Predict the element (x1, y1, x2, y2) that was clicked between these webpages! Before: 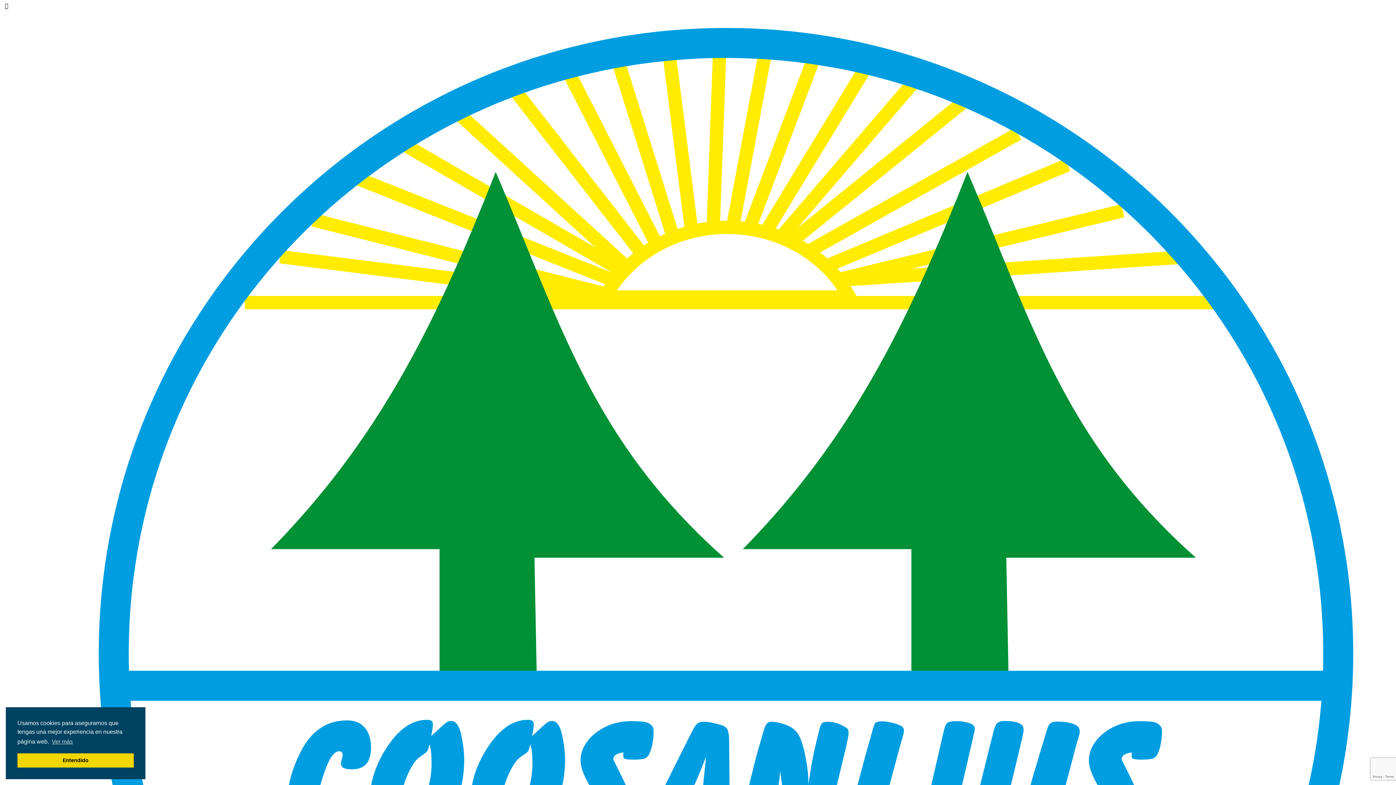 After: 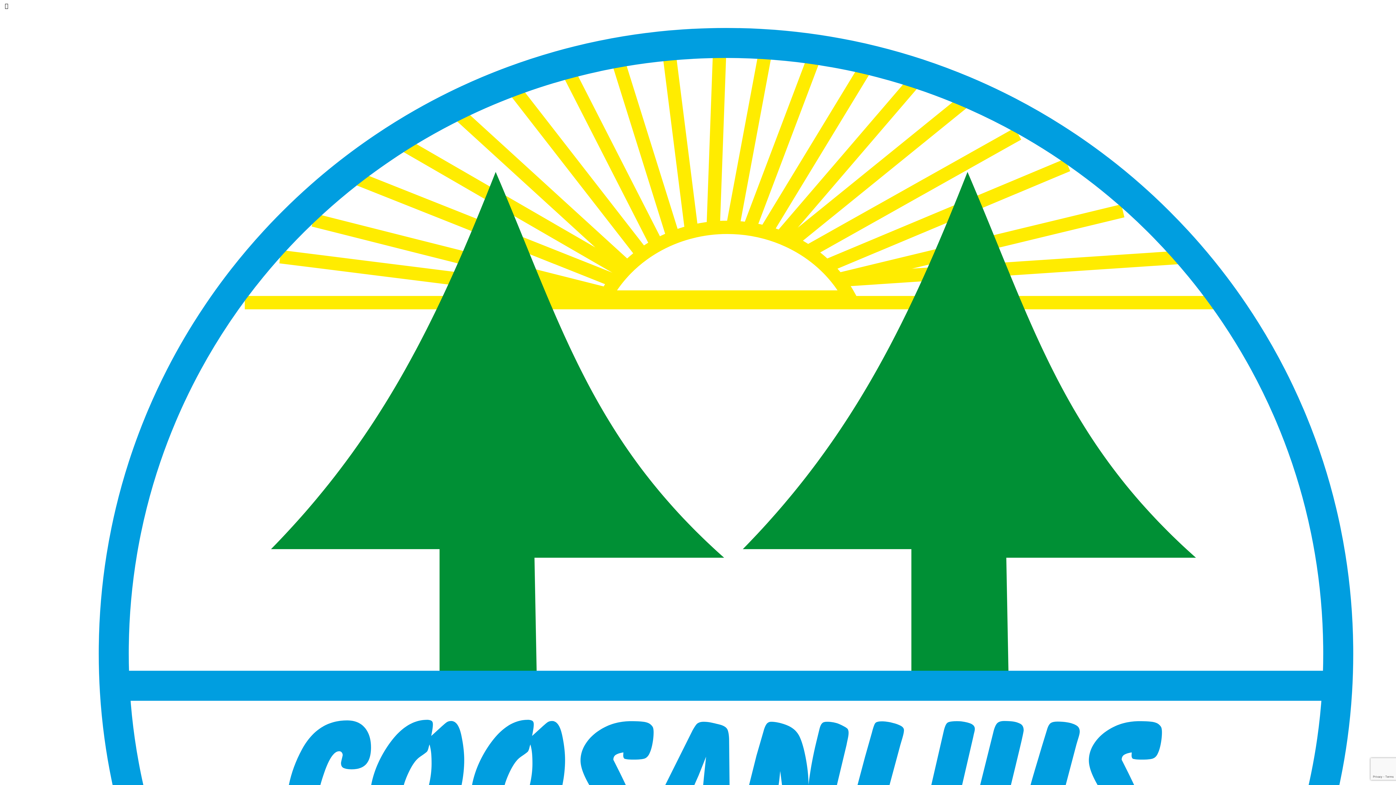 Action: label: dismiss cookie message bbox: (17, 753, 133, 768)